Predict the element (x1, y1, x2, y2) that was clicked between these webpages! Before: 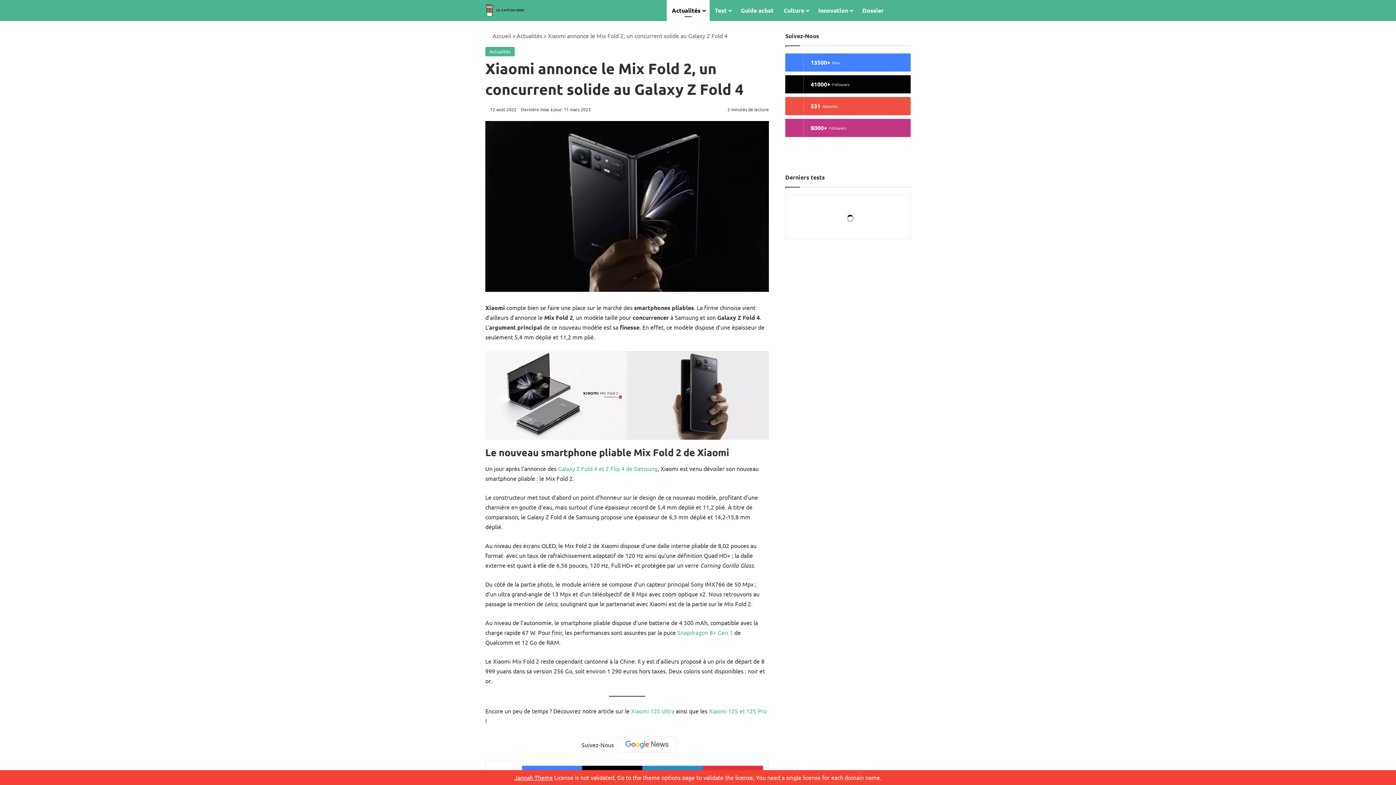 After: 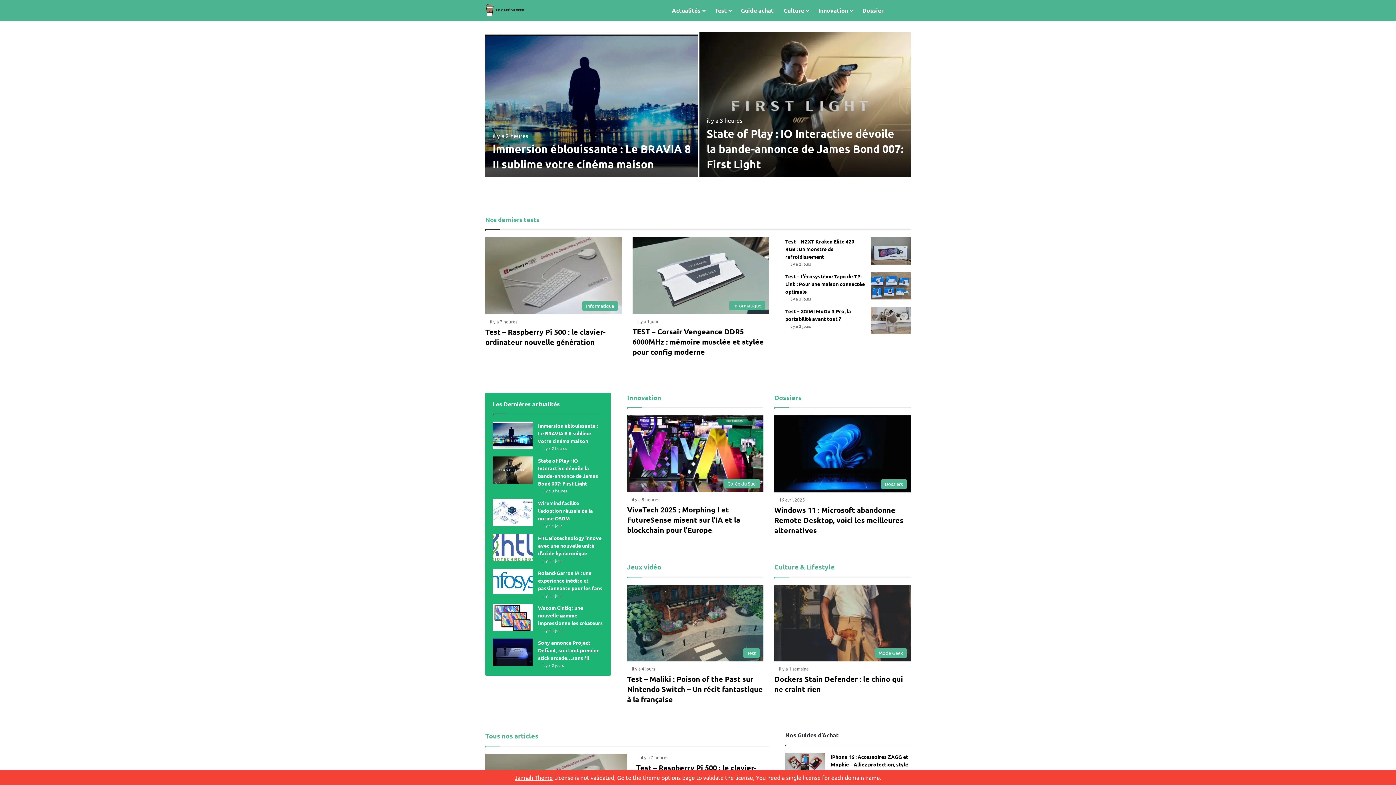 Action: bbox: (485, 32, 511, 39) label:  Accueil